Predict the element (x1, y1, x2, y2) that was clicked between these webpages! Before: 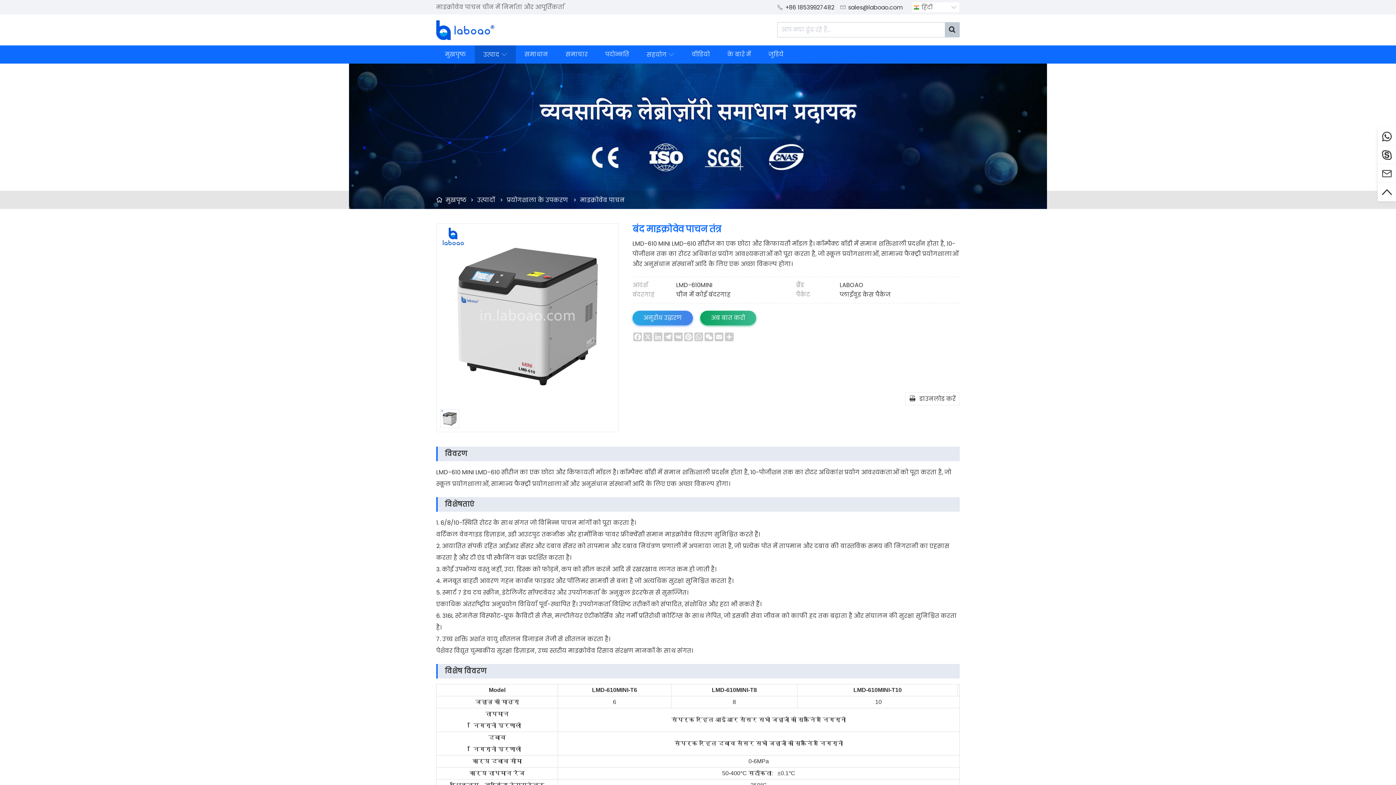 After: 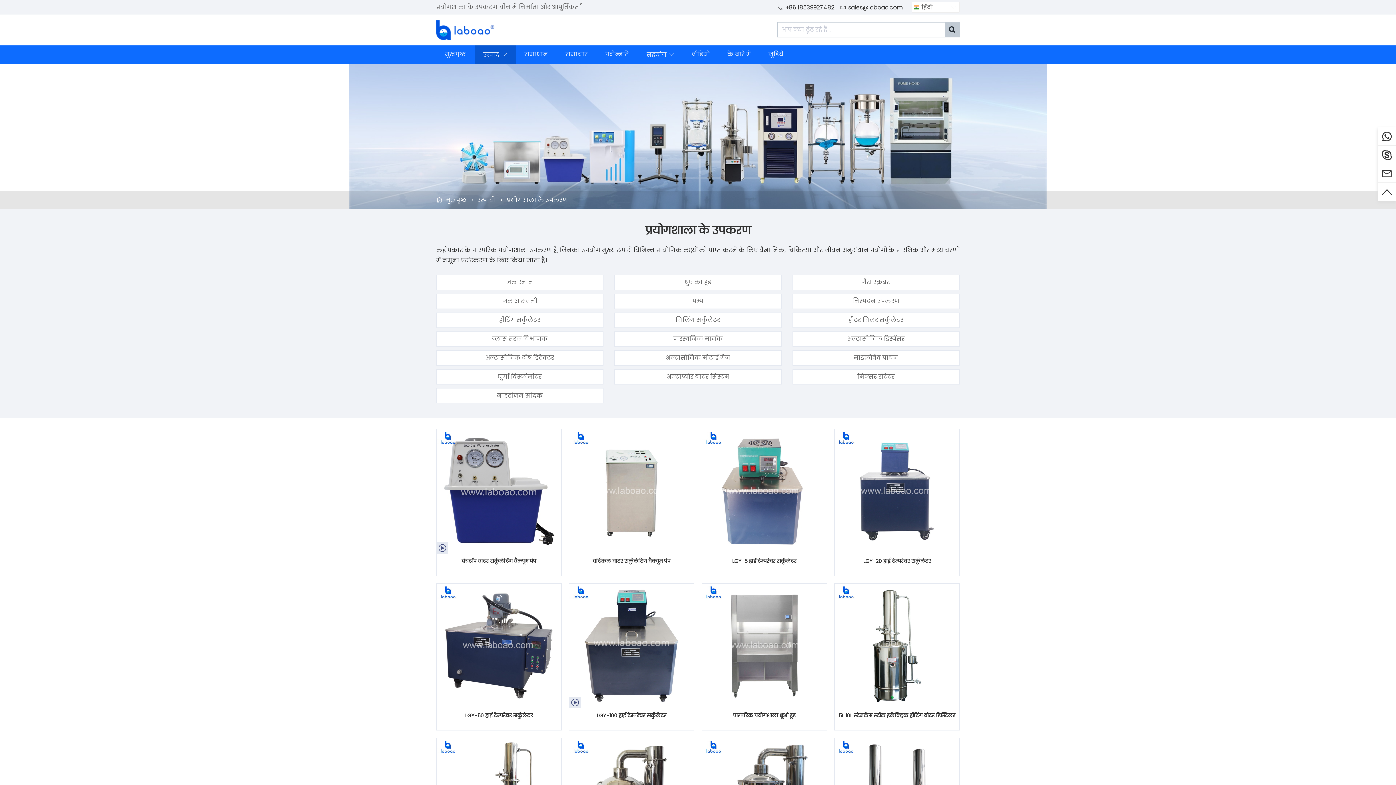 Action: label: प्रयोगशाला के उपकरण bbox: (506, 196, 568, 204)